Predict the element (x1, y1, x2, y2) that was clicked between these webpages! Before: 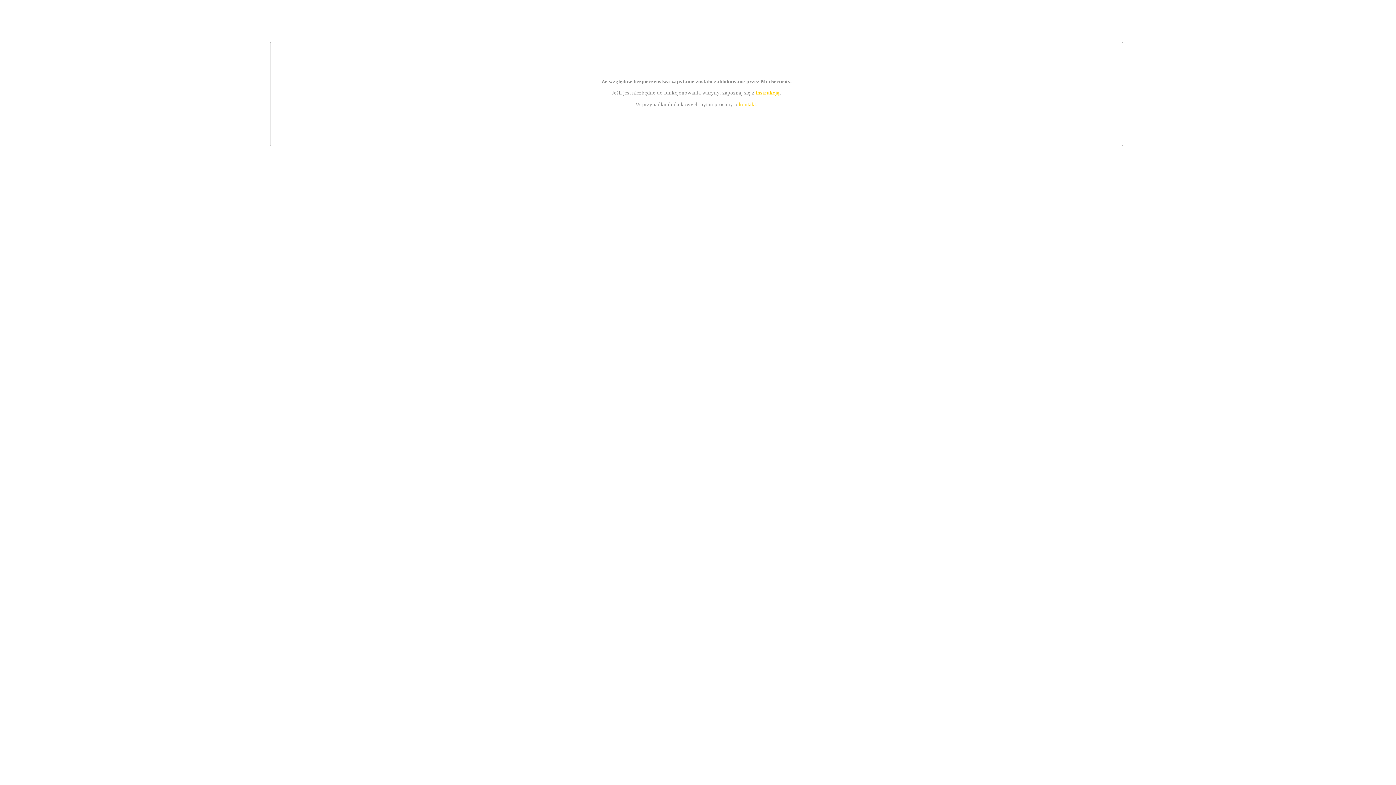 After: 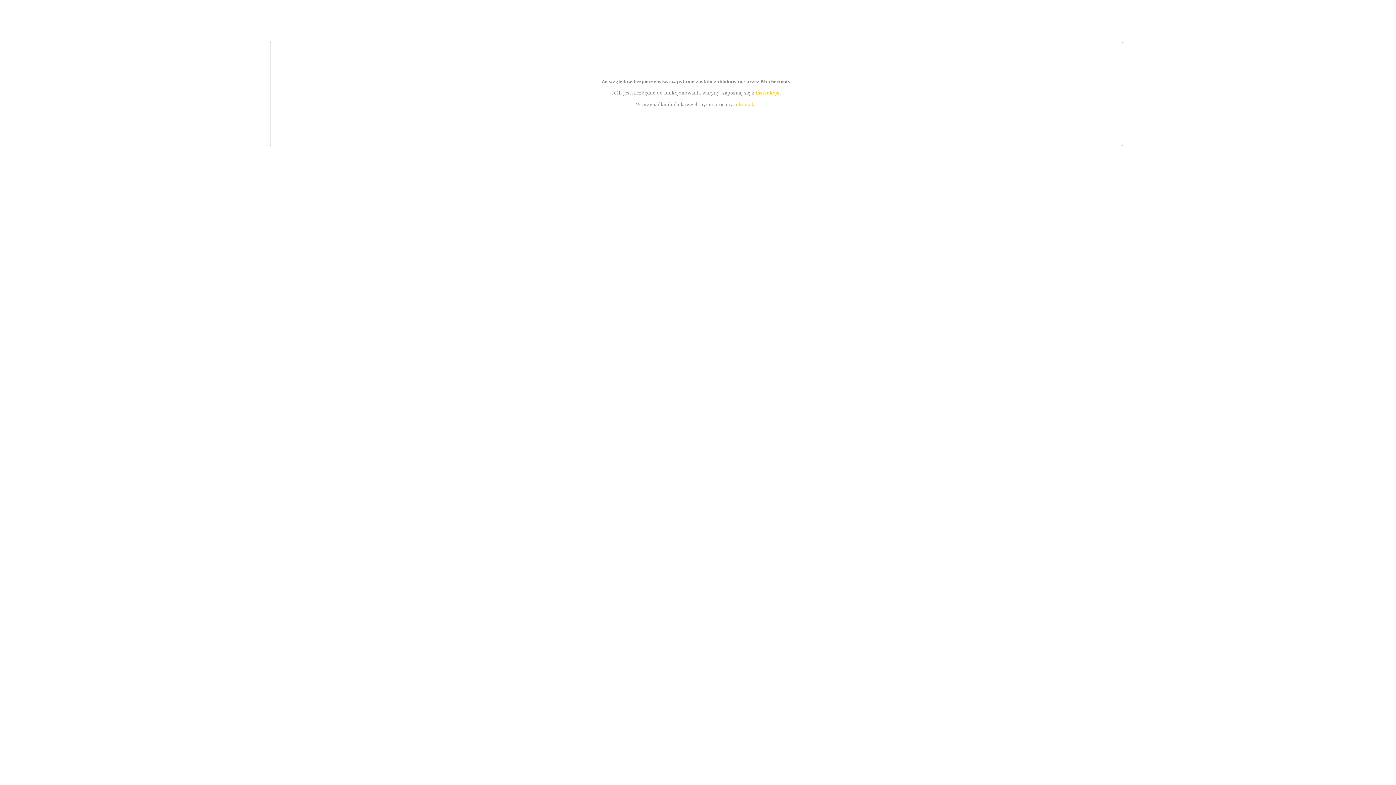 Action: label: instrukcją bbox: (755, 89, 779, 95)